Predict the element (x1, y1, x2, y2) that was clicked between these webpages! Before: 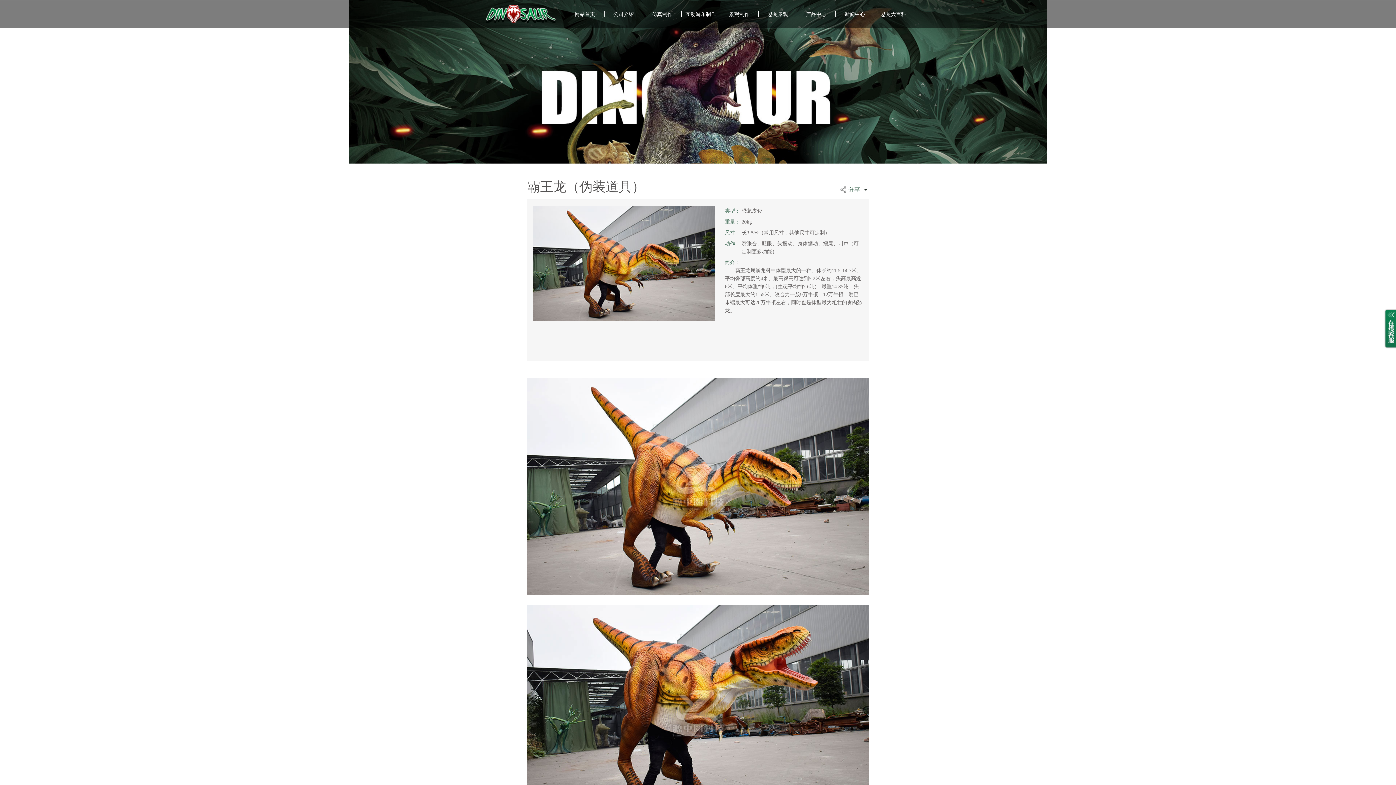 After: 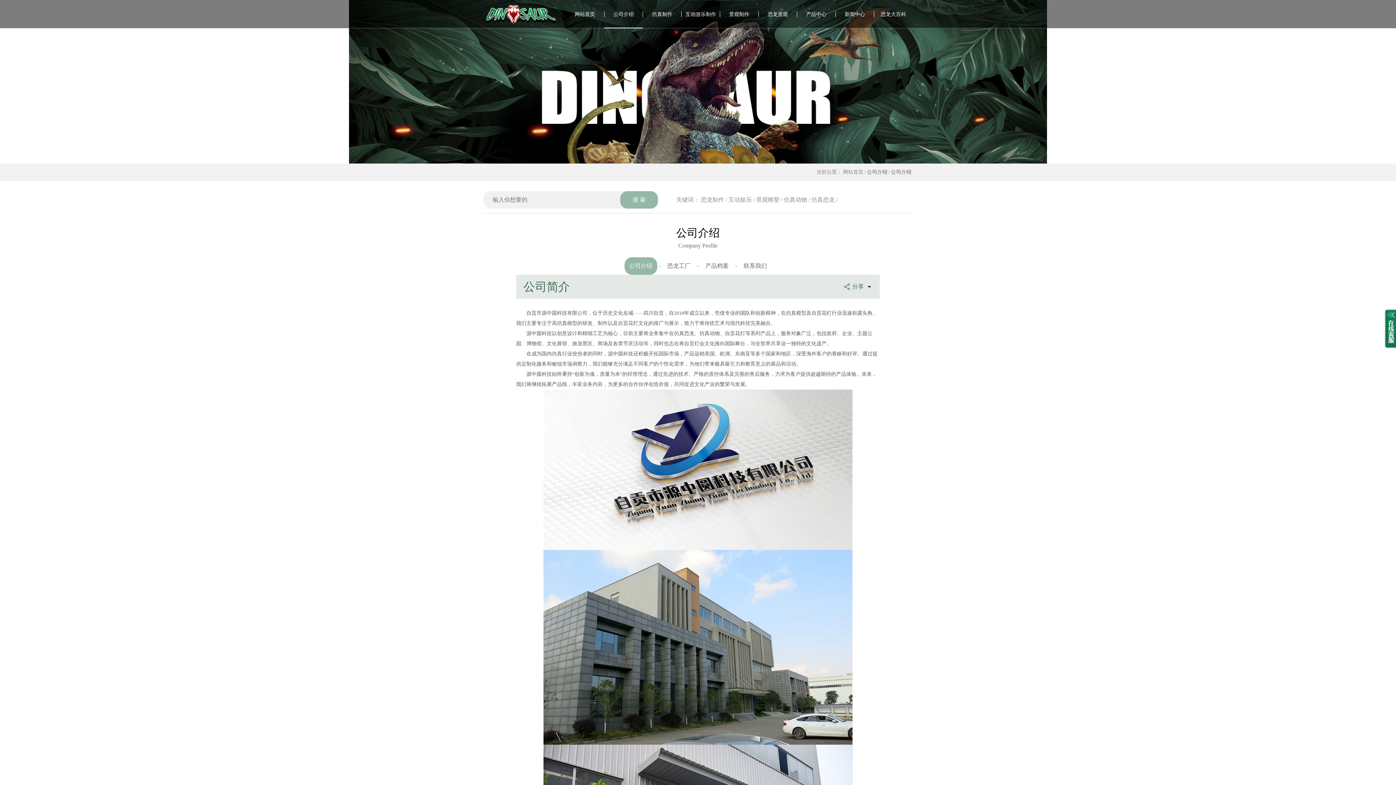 Action: label: 公司介绍 bbox: (607, 8, 640, 21)